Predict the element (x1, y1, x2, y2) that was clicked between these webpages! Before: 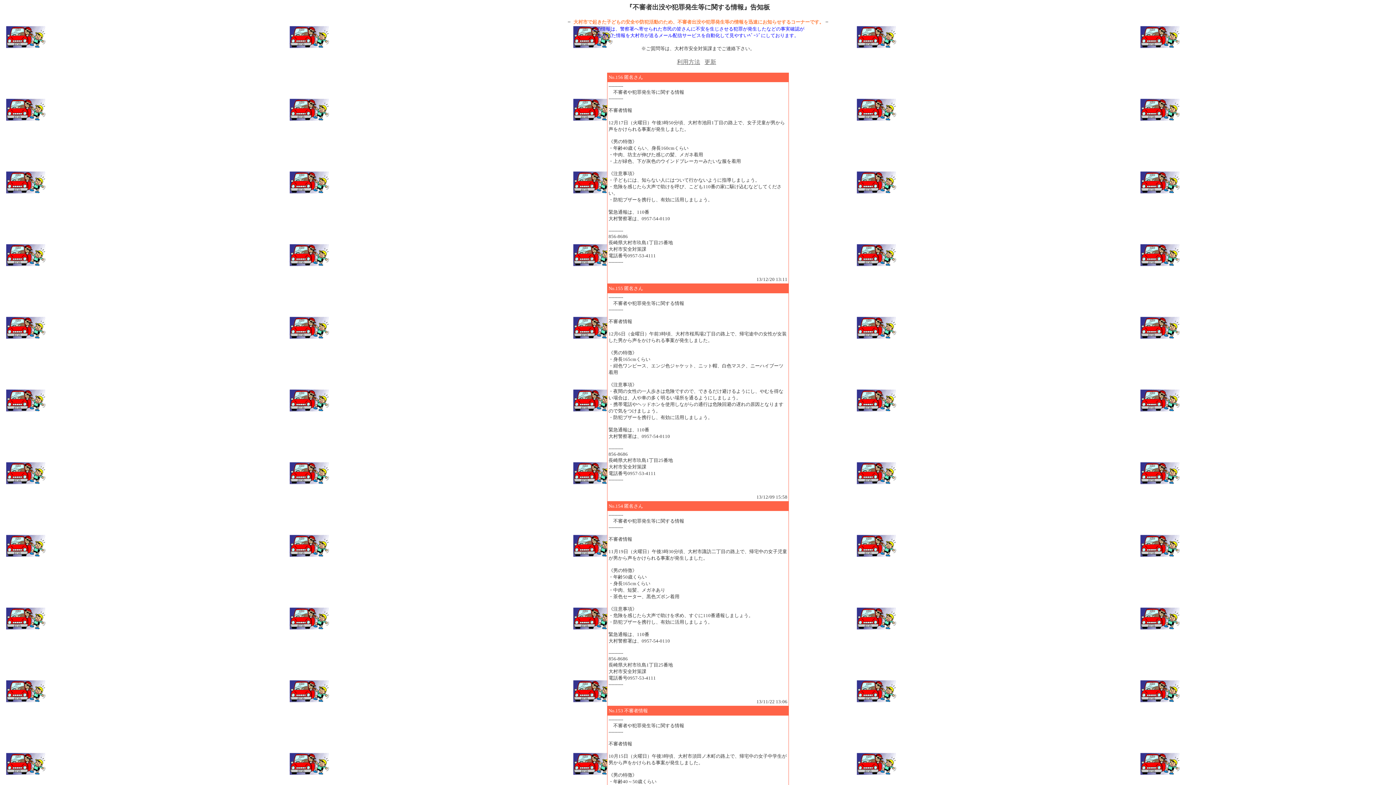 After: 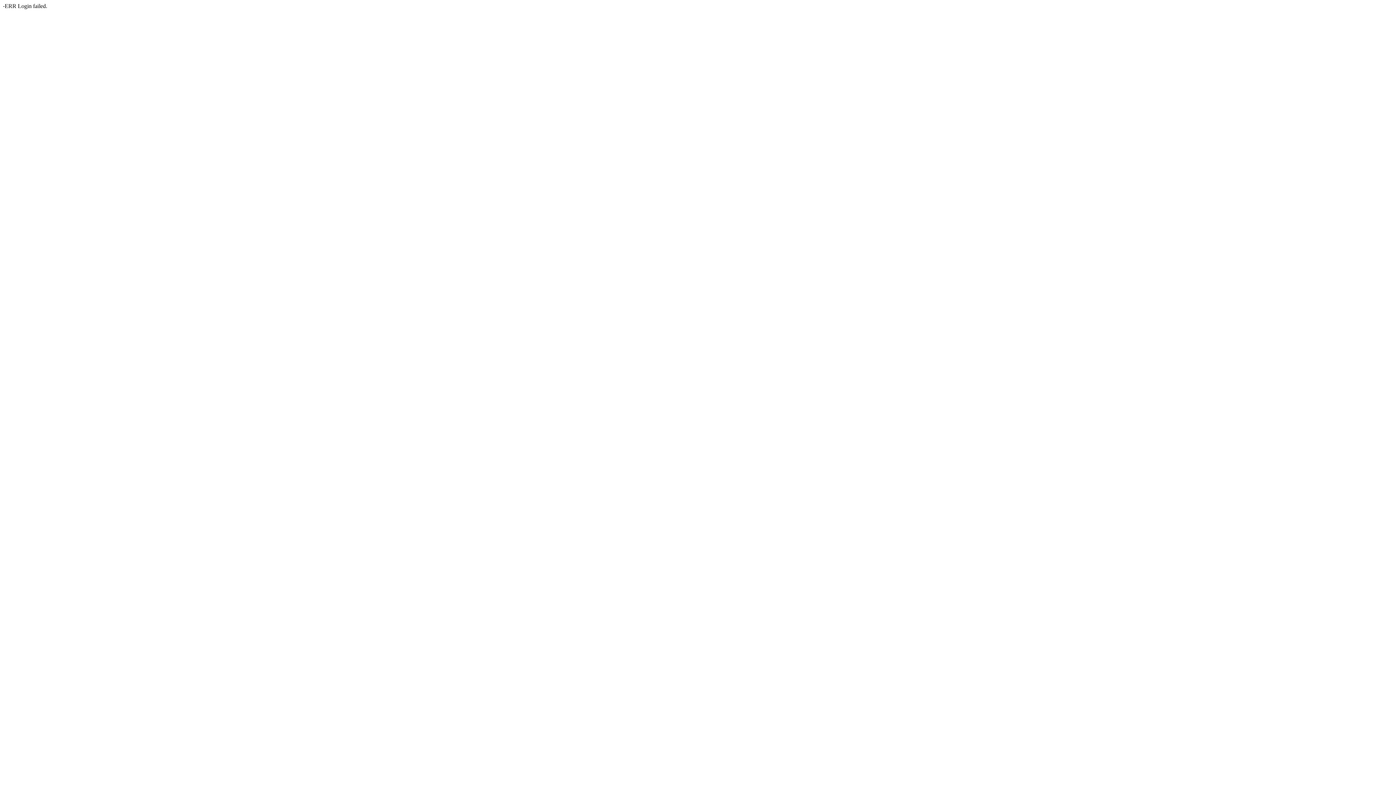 Action: label: 更新 bbox: (704, 58, 716, 65)